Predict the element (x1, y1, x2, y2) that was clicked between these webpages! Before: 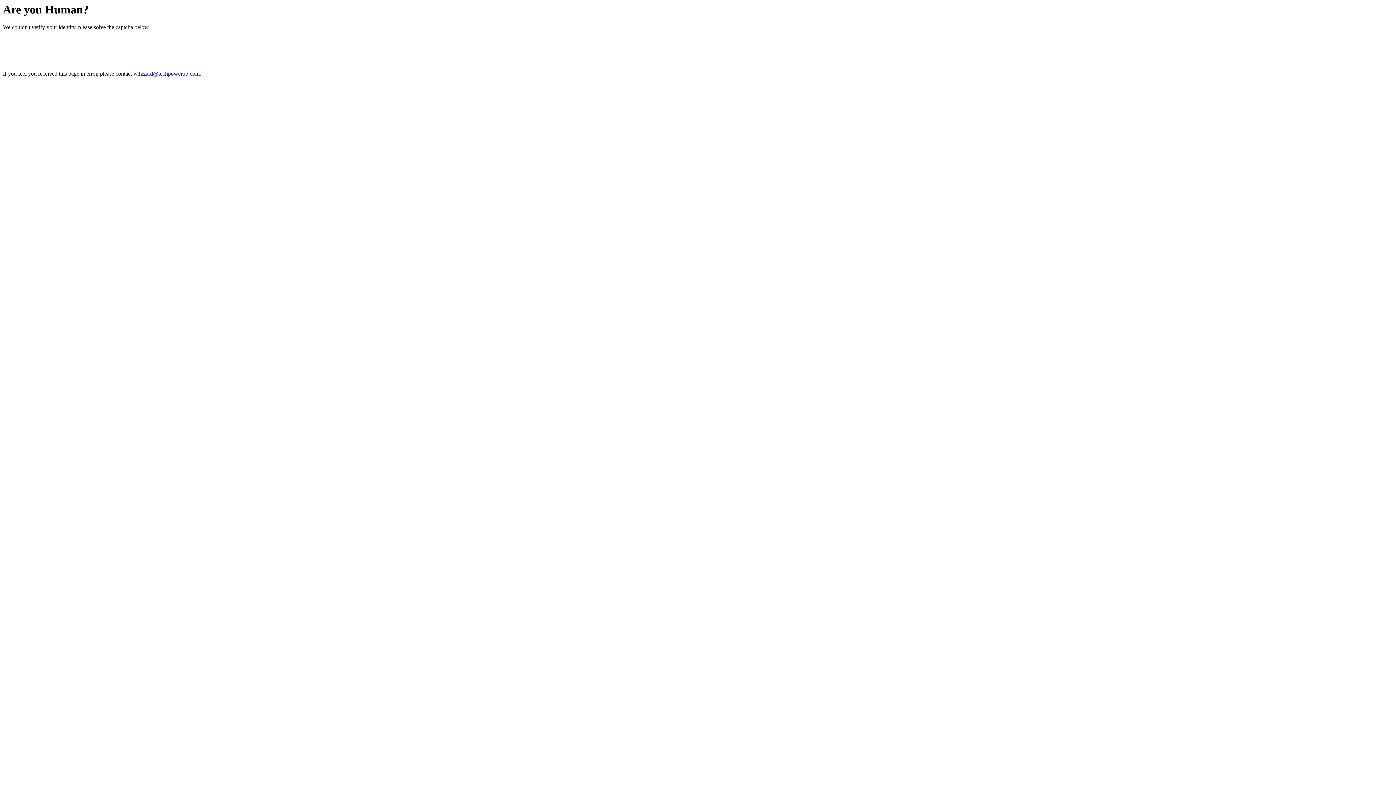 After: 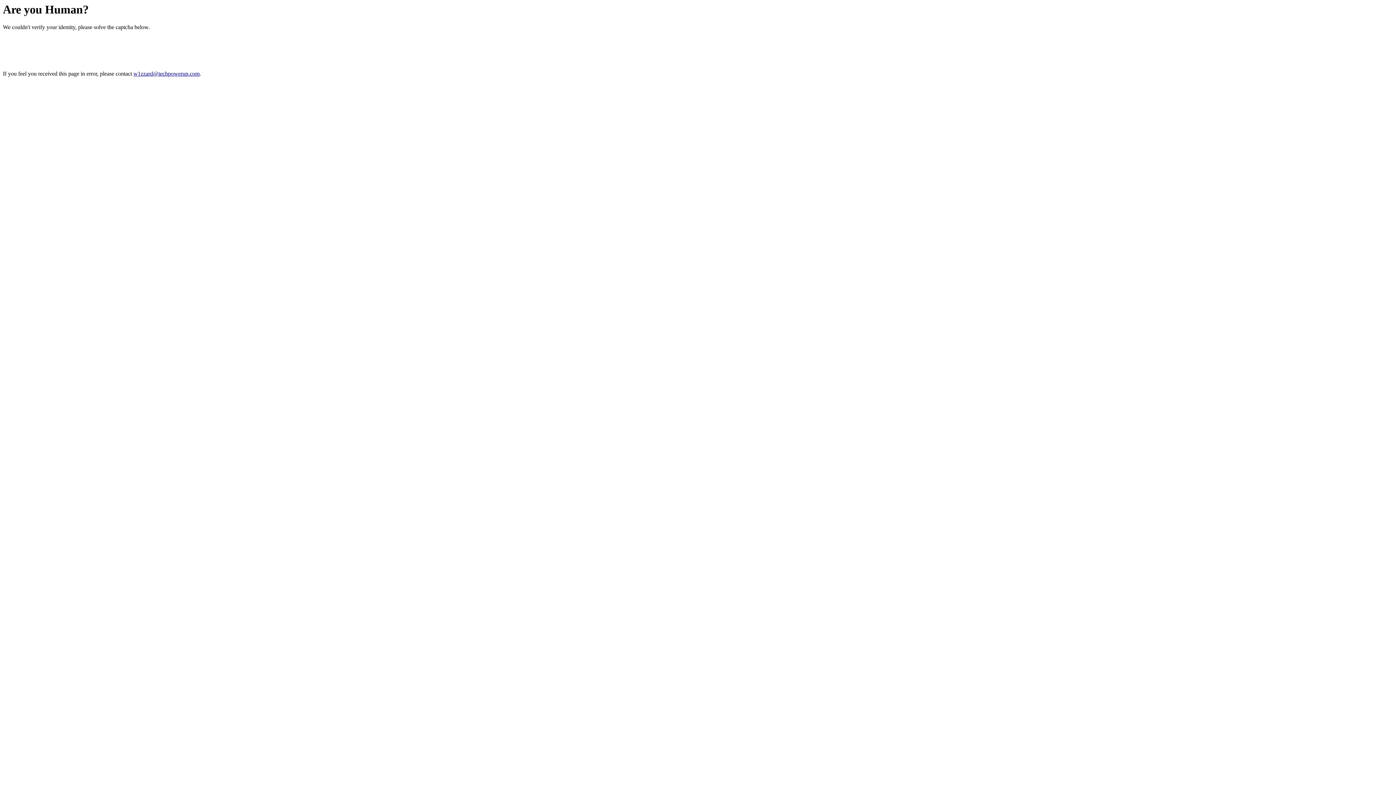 Action: bbox: (133, 70, 199, 76) label: w1zzard@techpowerup.com